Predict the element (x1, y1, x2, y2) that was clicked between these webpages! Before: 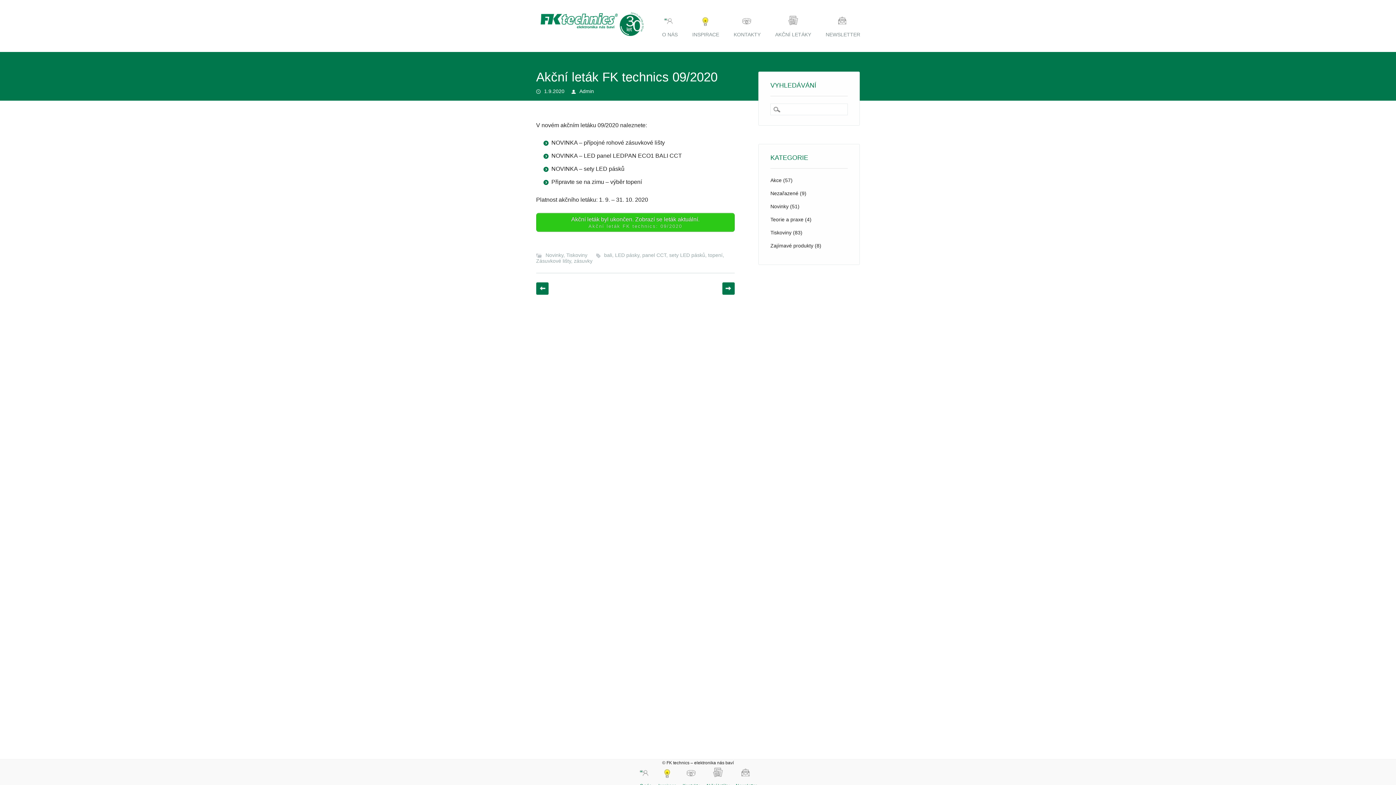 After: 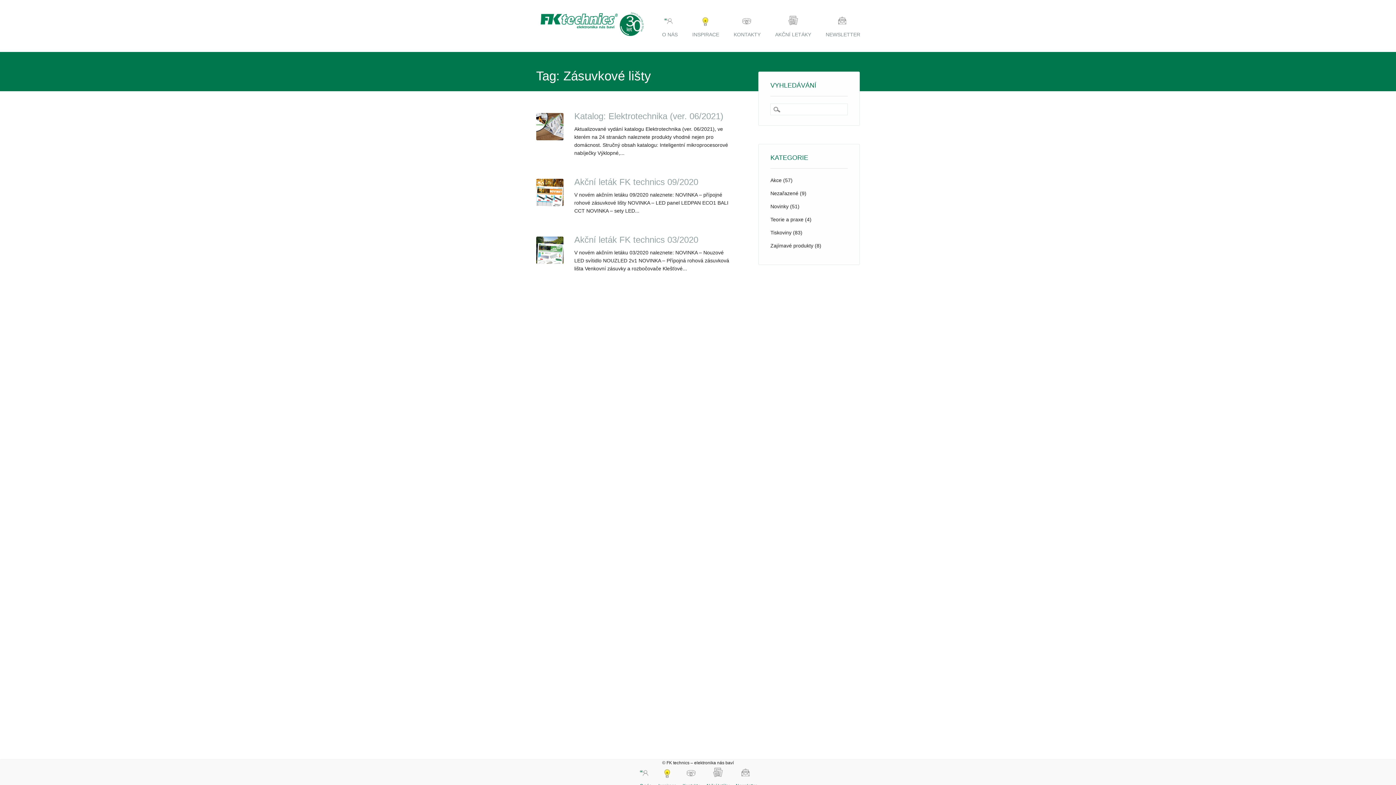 Action: label: Zásuvkové lišty bbox: (536, 258, 571, 264)